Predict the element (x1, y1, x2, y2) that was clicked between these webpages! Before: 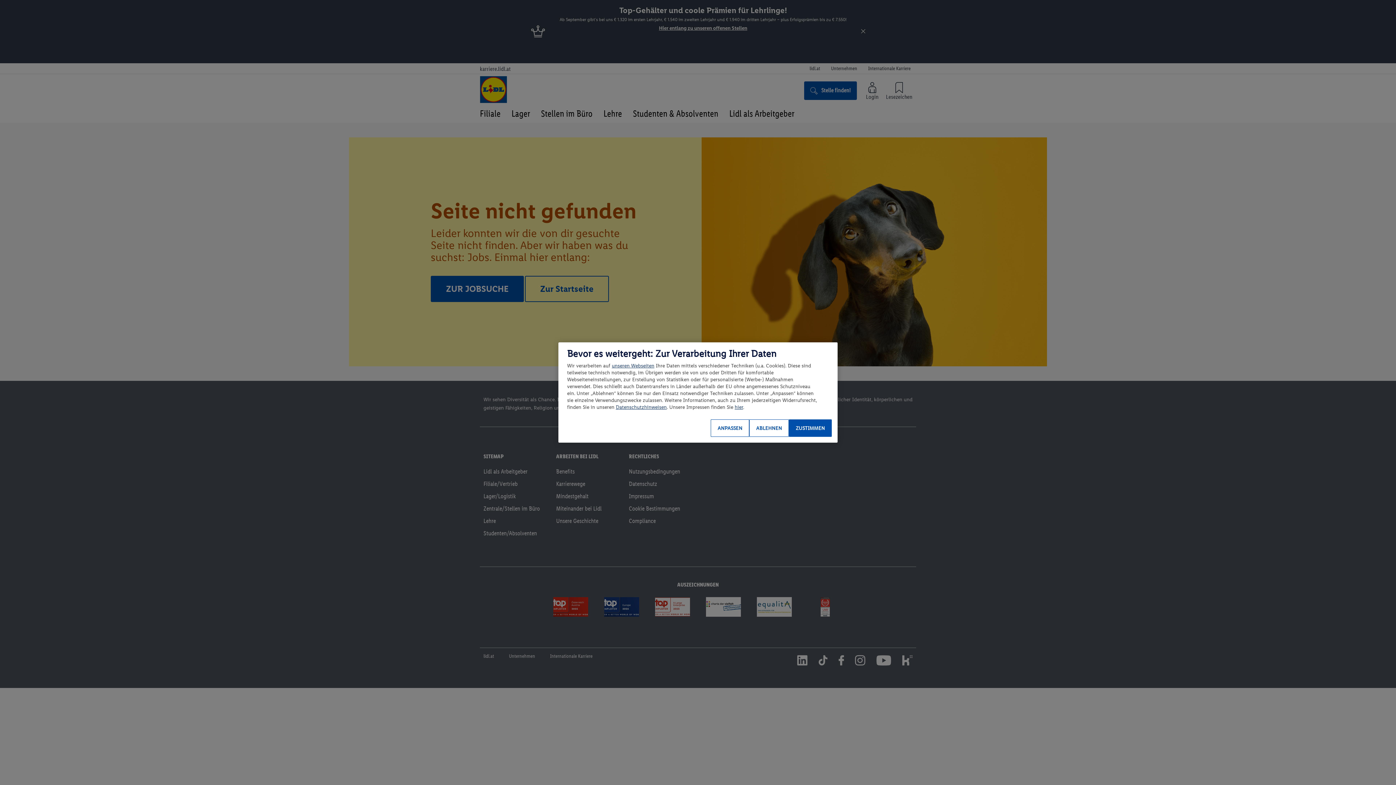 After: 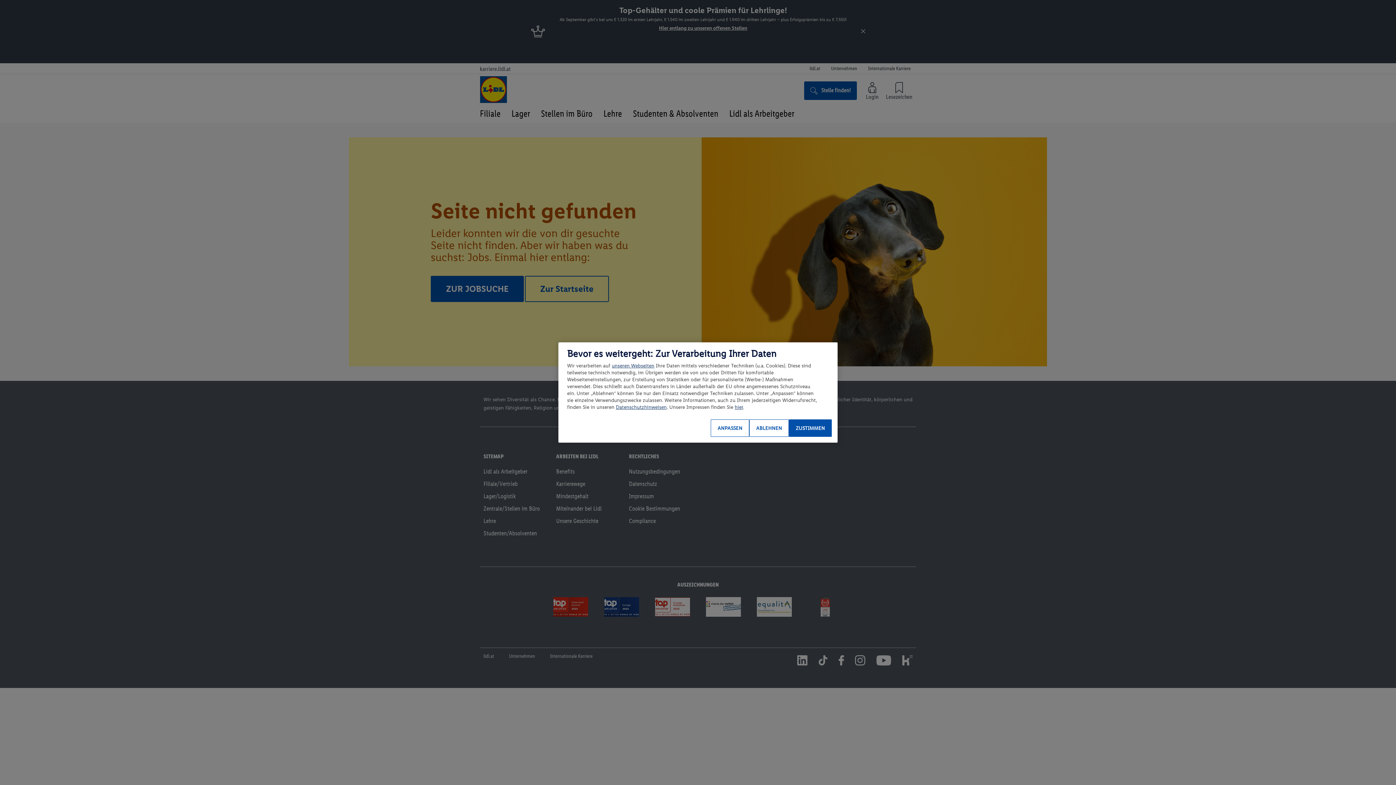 Action: bbox: (734, 404, 743, 410) label: hier